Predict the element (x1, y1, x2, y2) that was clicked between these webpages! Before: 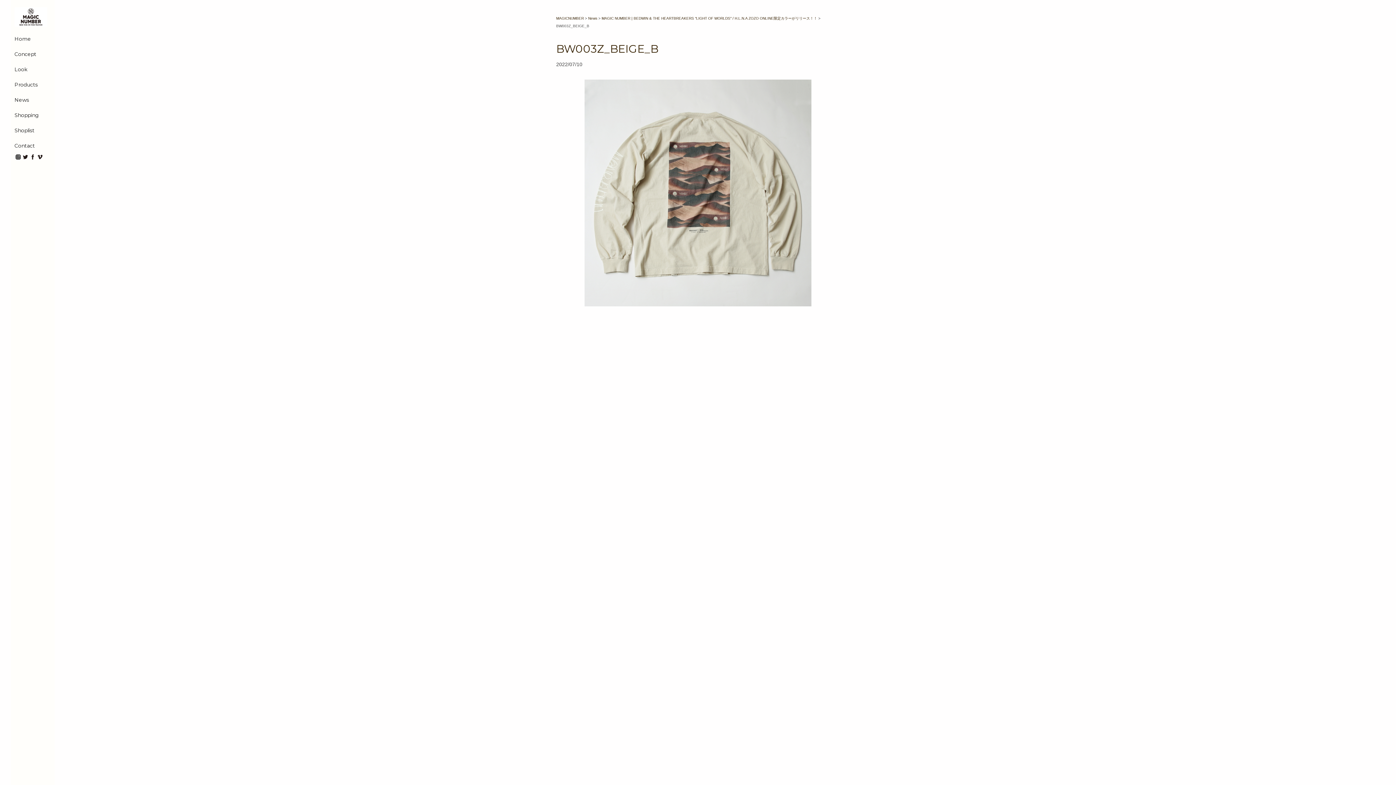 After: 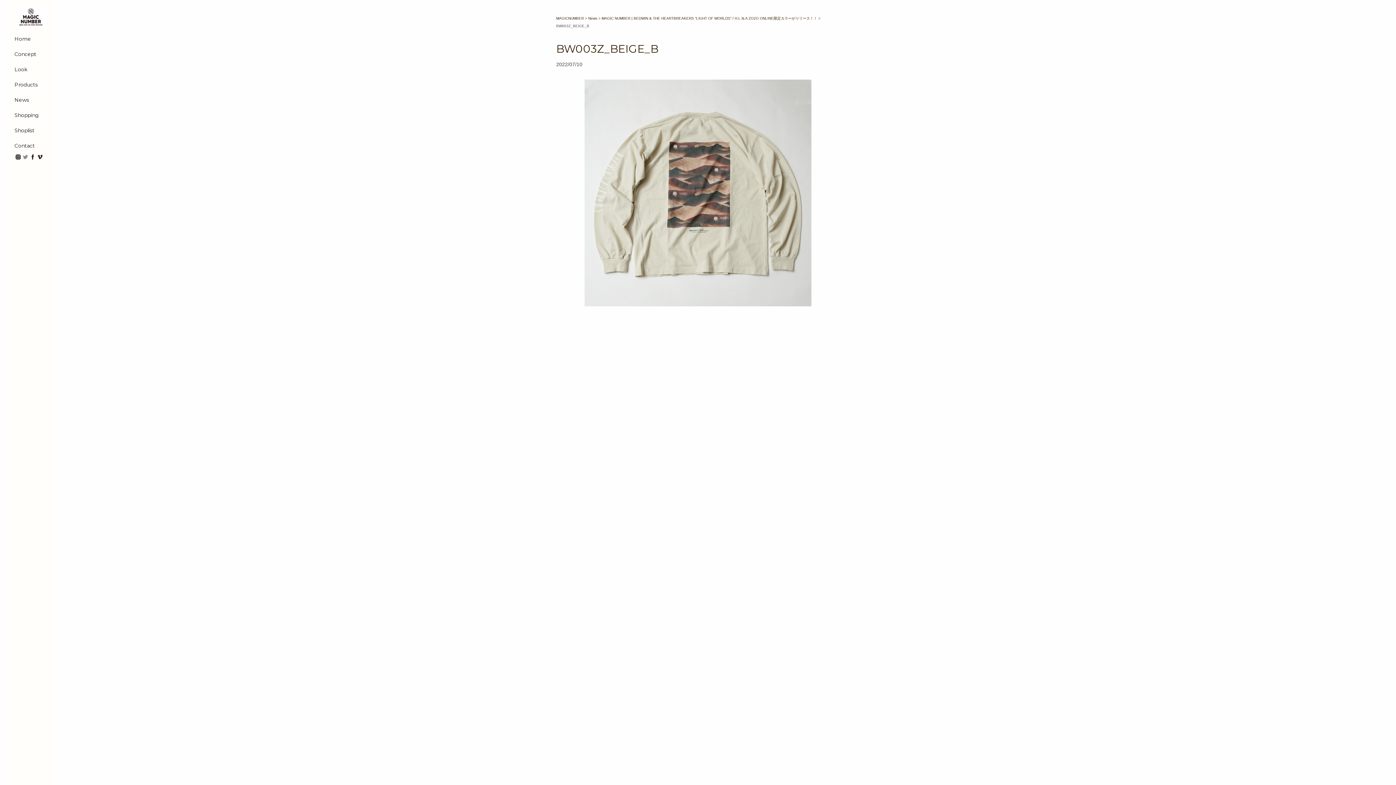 Action: bbox: (21, 156, 29, 161)